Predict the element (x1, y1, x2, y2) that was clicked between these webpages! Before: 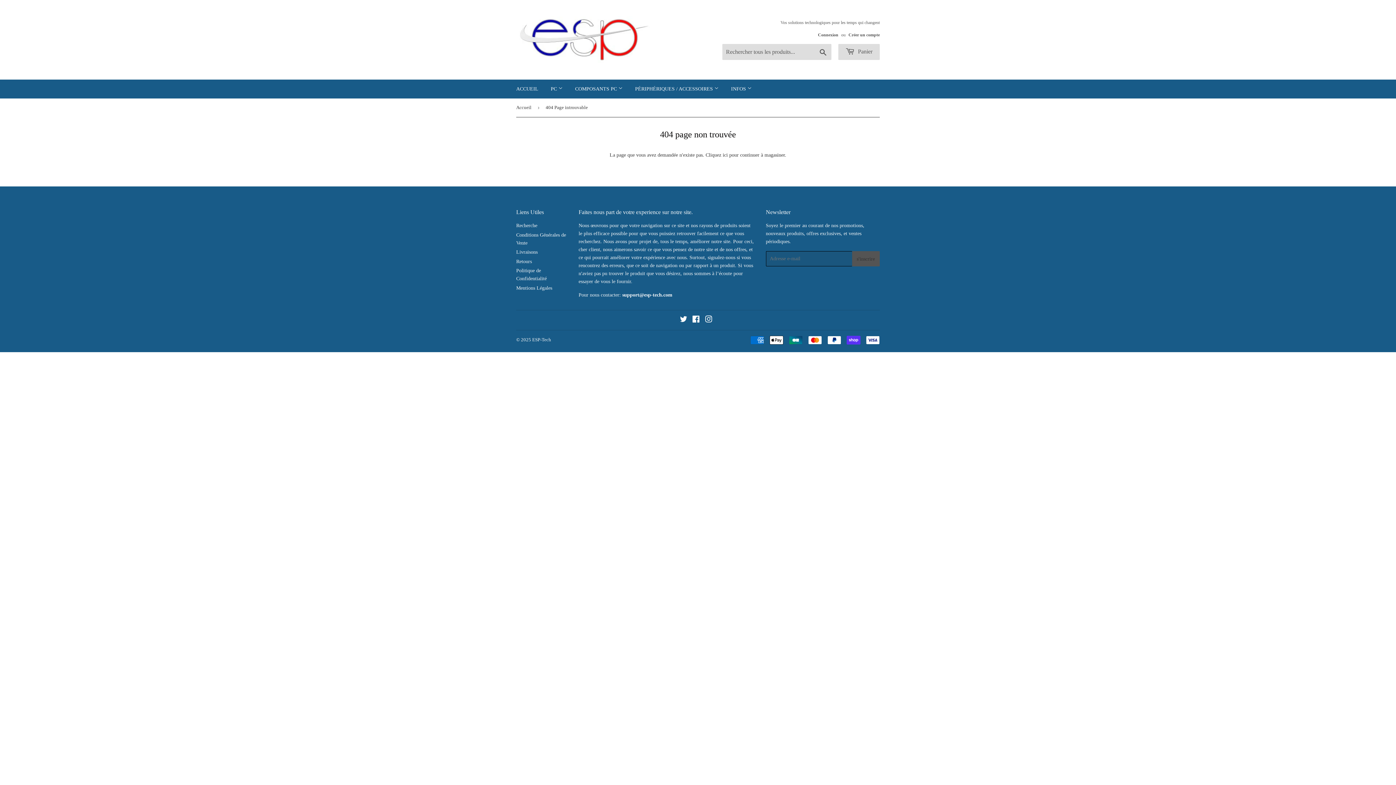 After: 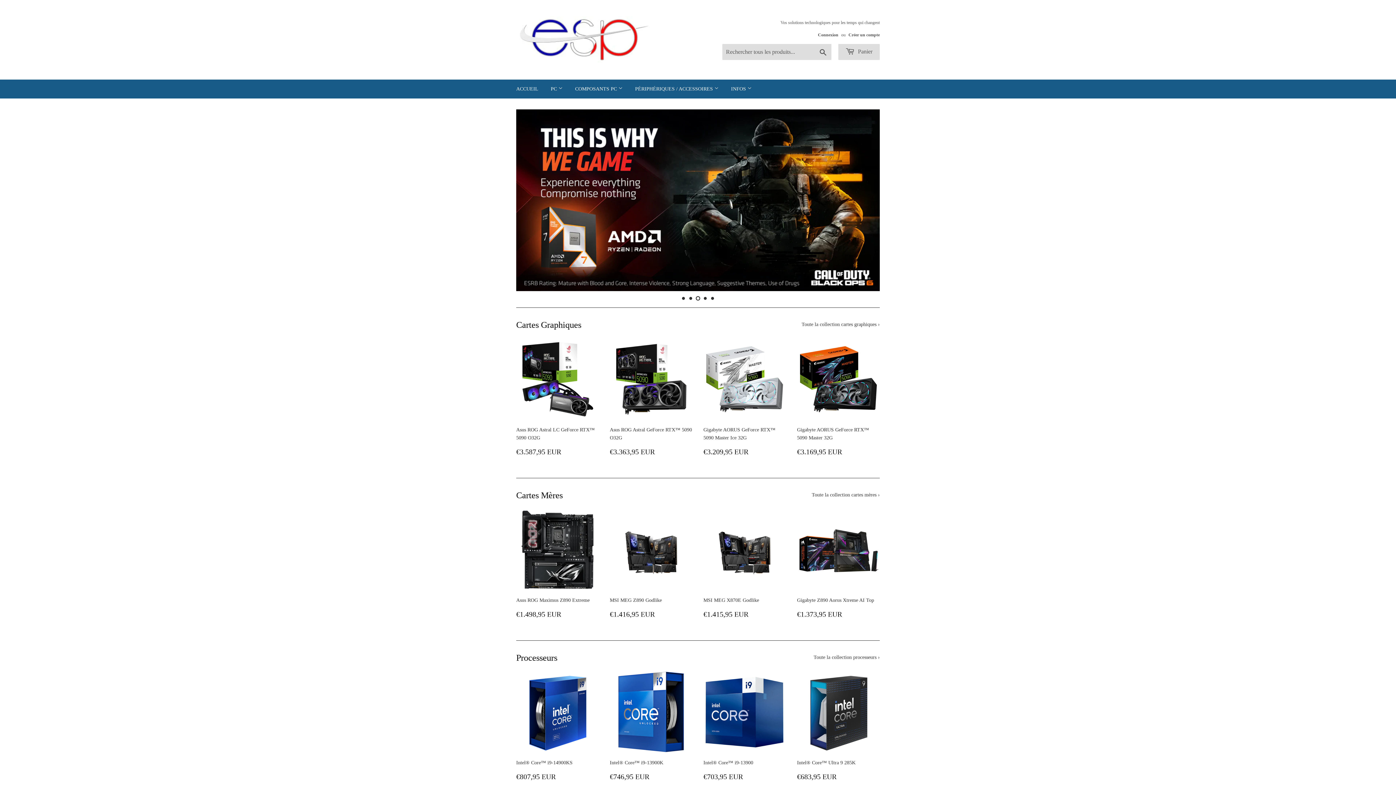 Action: bbox: (516, 16, 698, 63)